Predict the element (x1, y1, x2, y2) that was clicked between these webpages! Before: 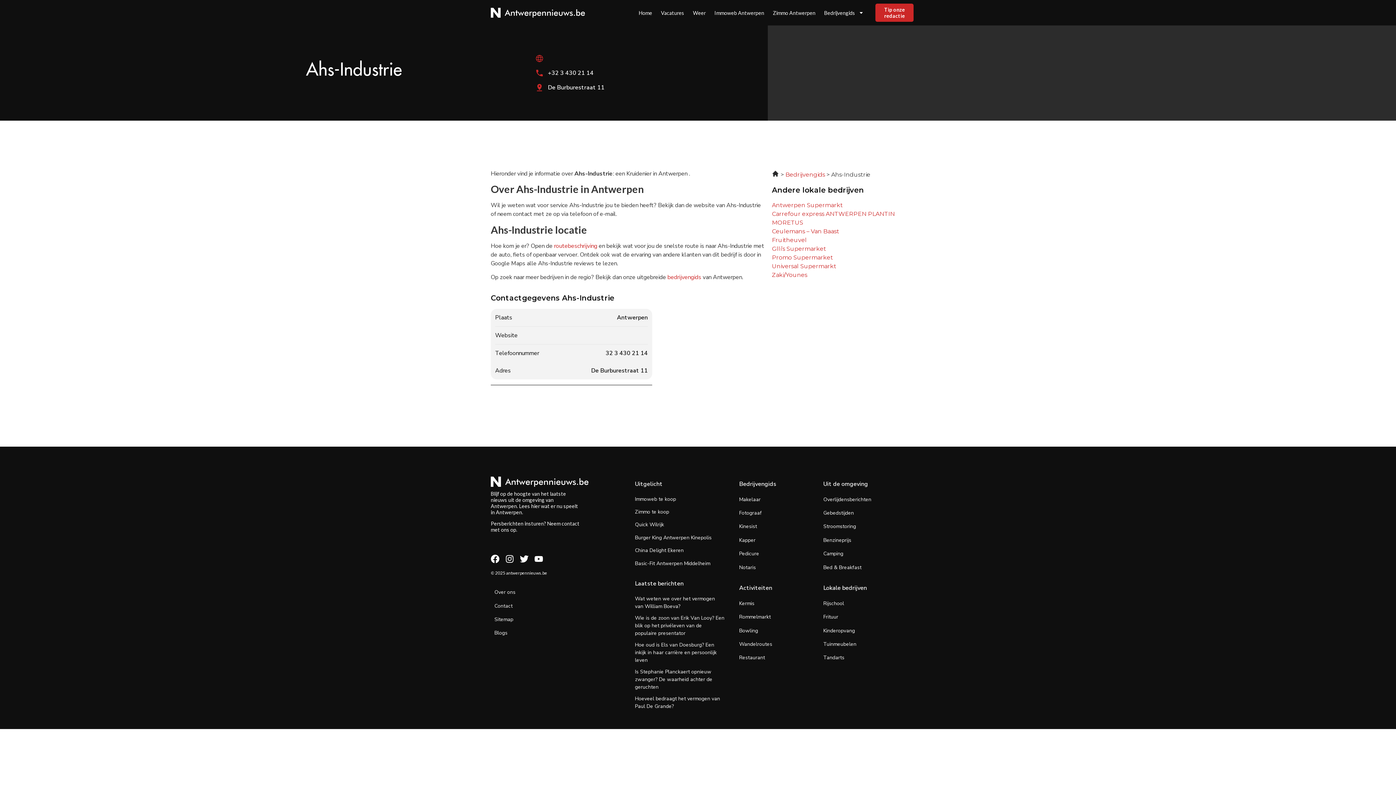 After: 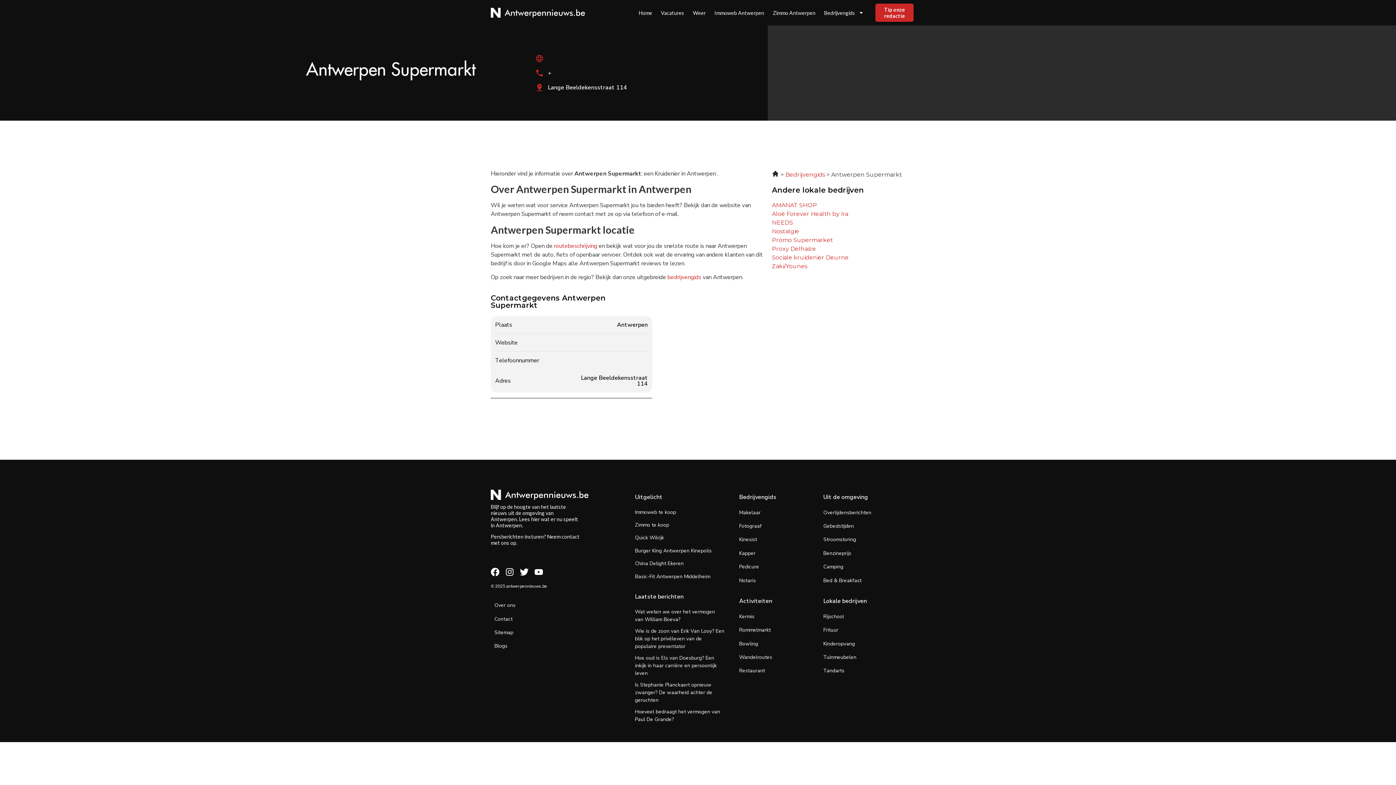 Action: label: Antwerpen Supermarkt bbox: (772, 201, 843, 208)